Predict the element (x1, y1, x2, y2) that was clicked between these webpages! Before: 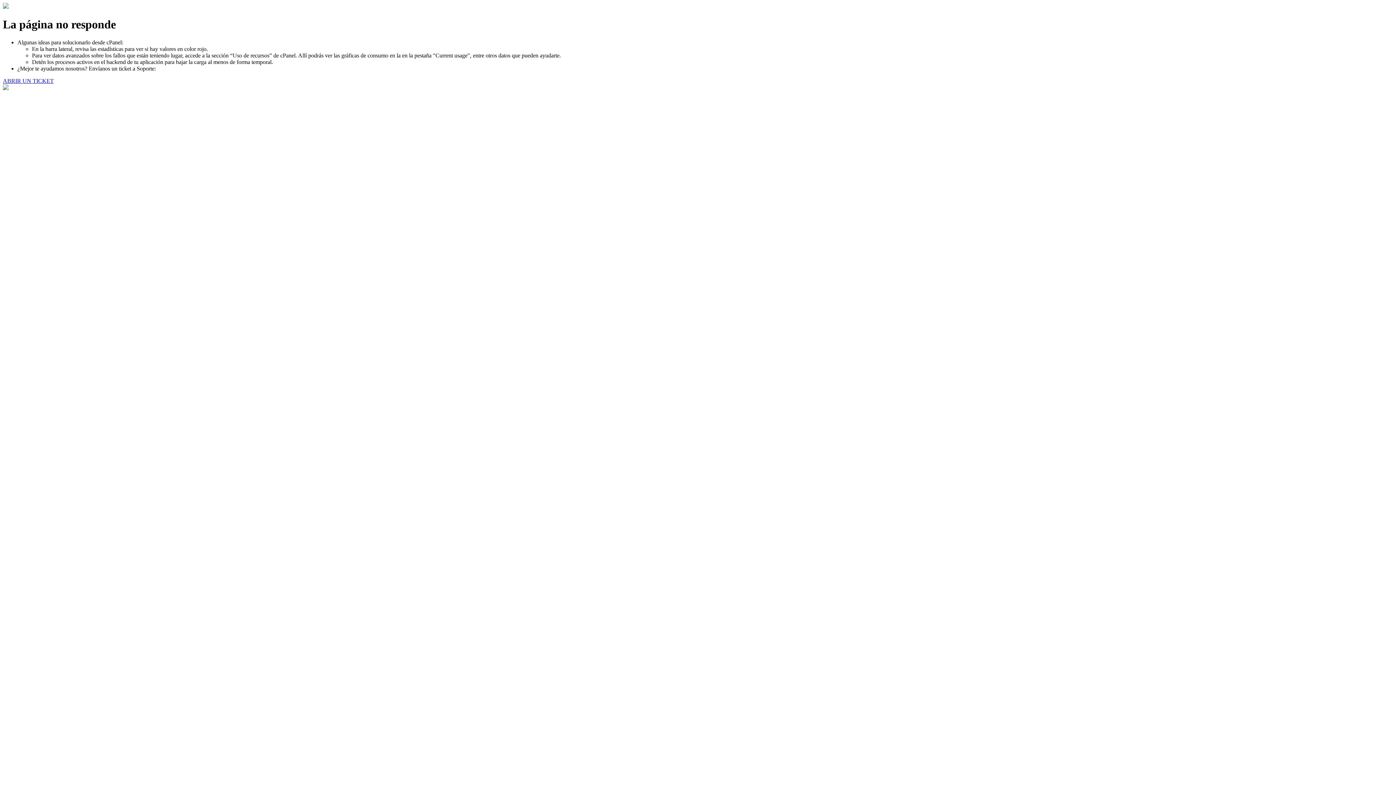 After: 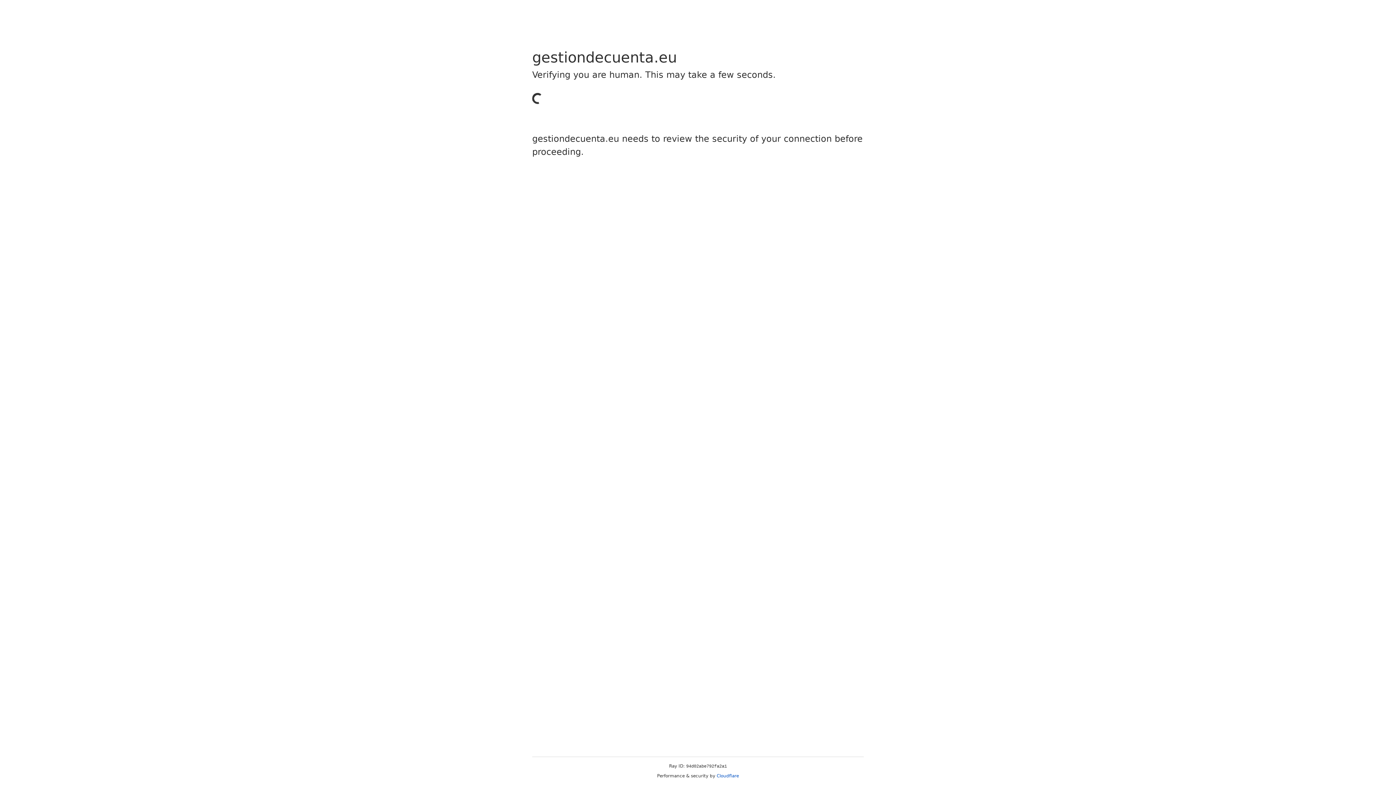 Action: bbox: (2, 77, 53, 83) label: ABRIR UN TICKET